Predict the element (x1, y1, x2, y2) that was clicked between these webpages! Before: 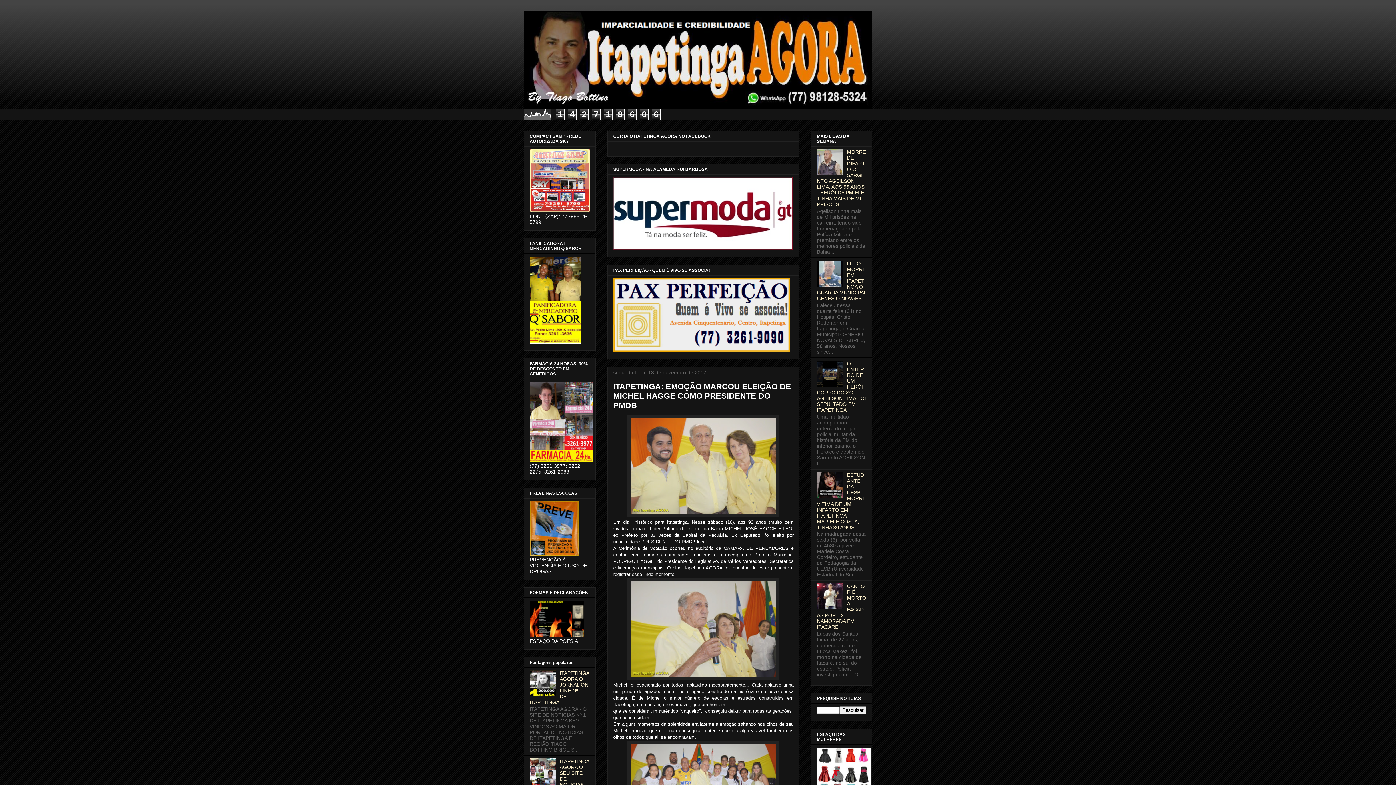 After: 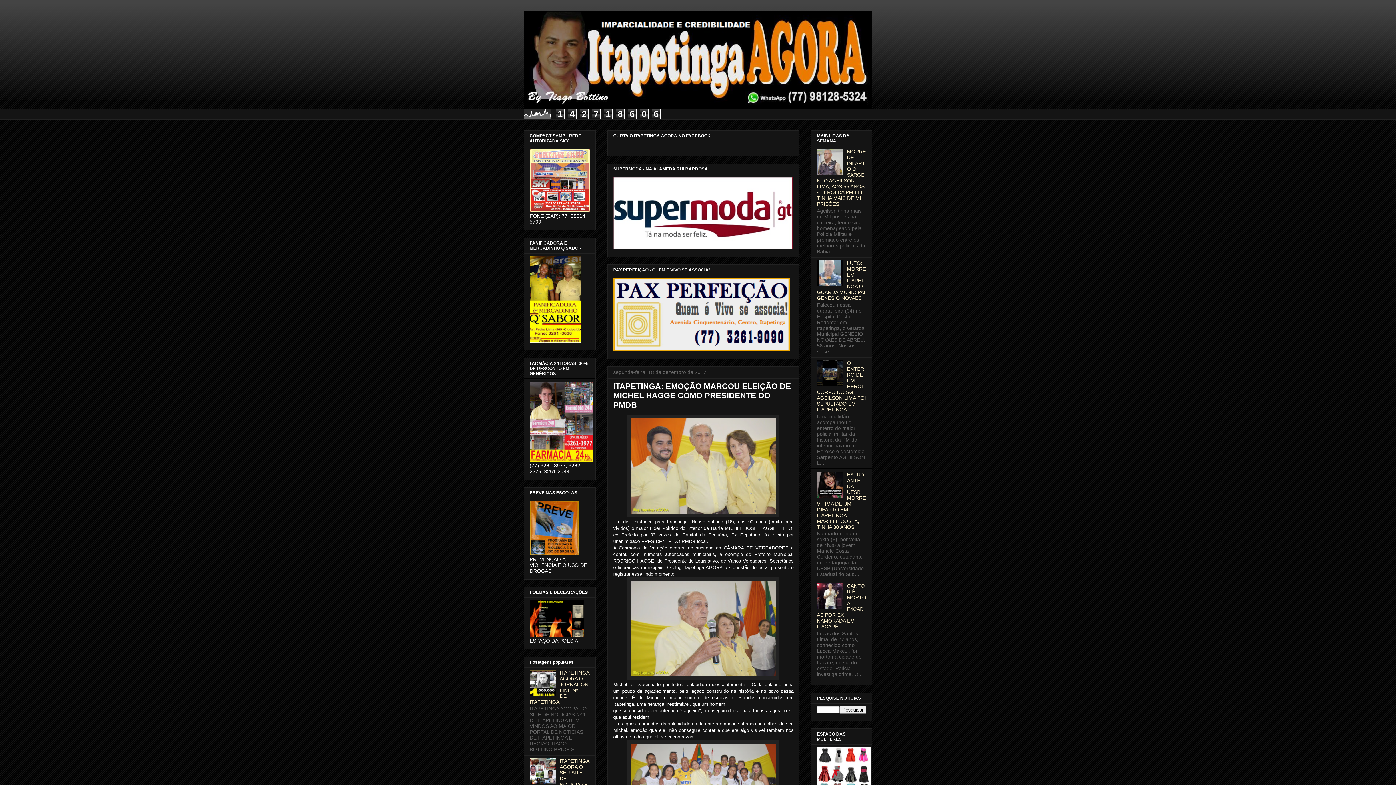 Action: bbox: (529, 780, 558, 786)